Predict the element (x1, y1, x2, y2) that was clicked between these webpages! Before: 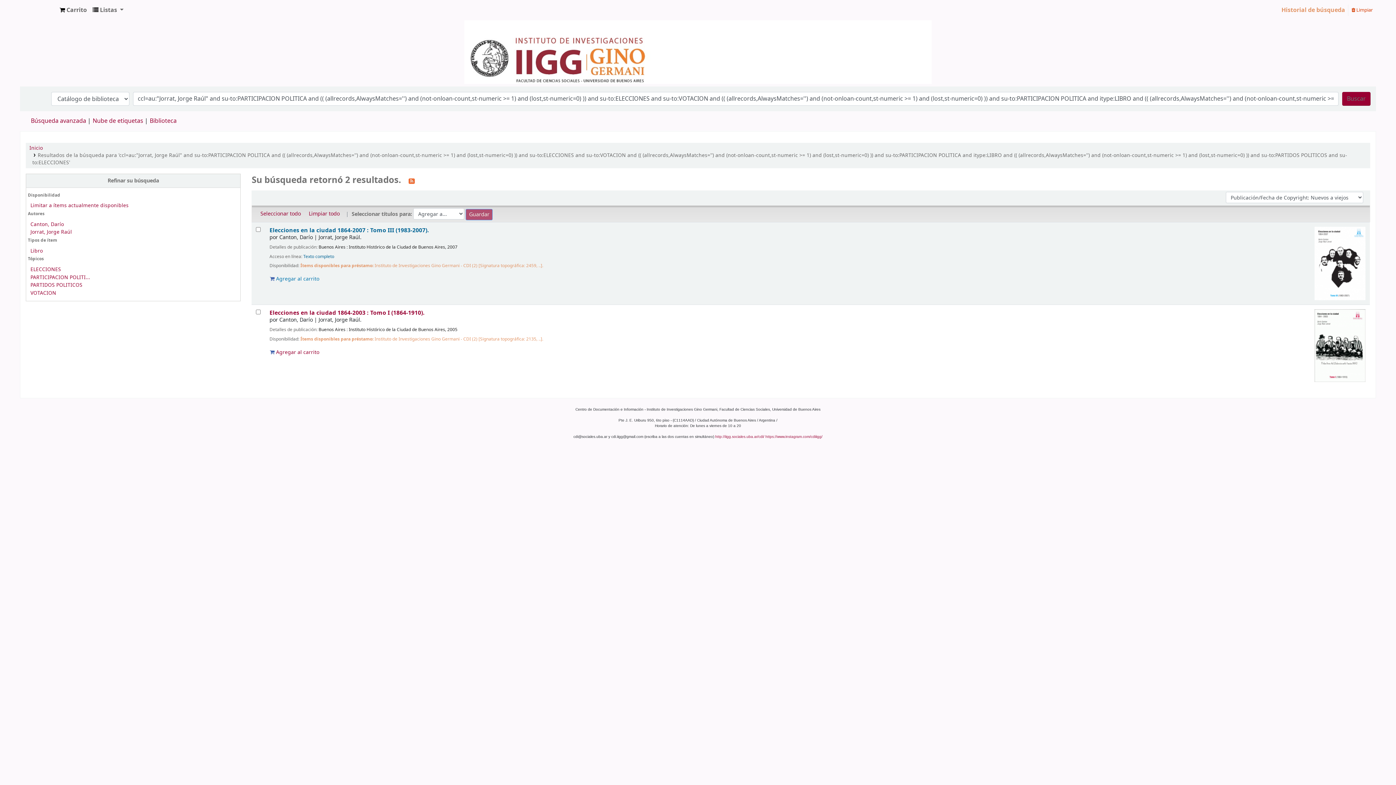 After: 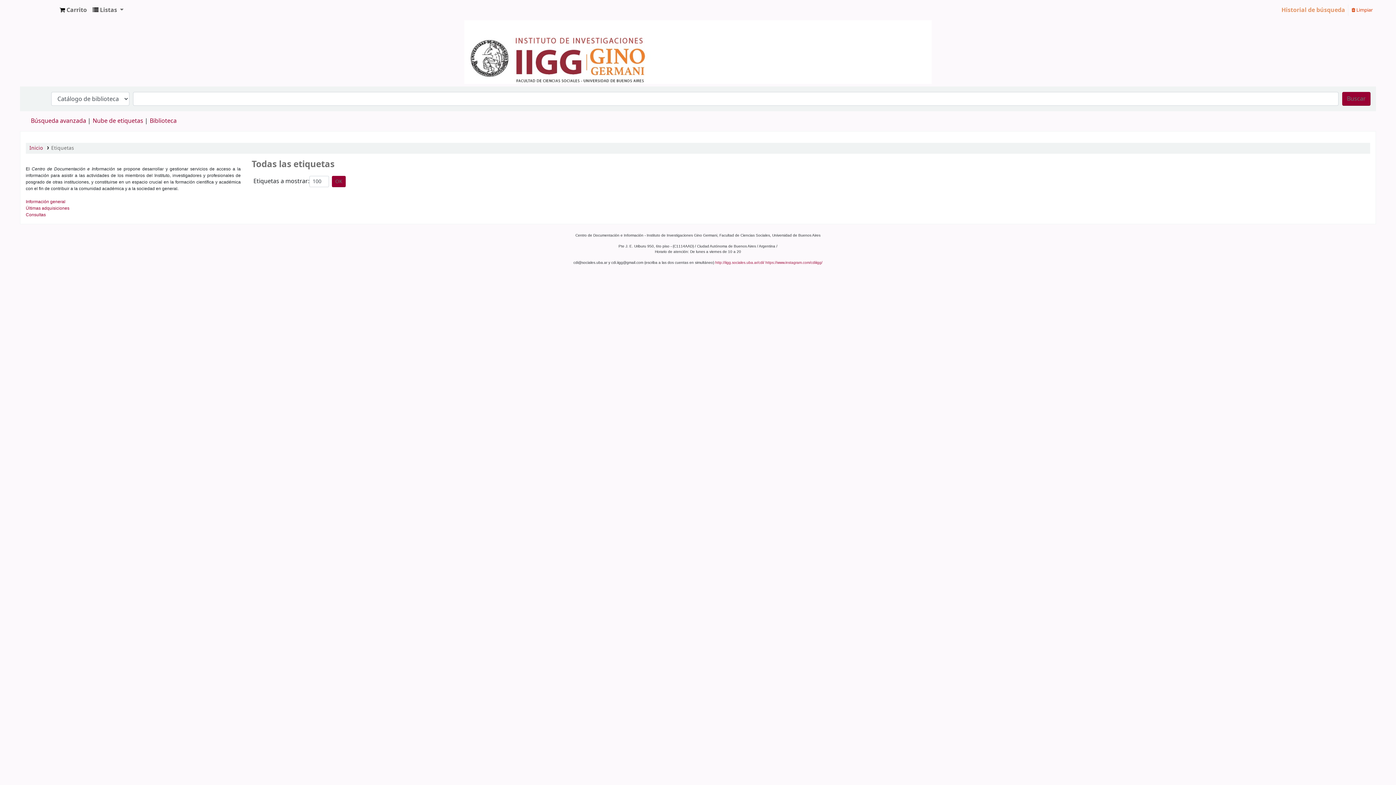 Action: bbox: (92, 116, 143, 125) label: Nube de etiquetas